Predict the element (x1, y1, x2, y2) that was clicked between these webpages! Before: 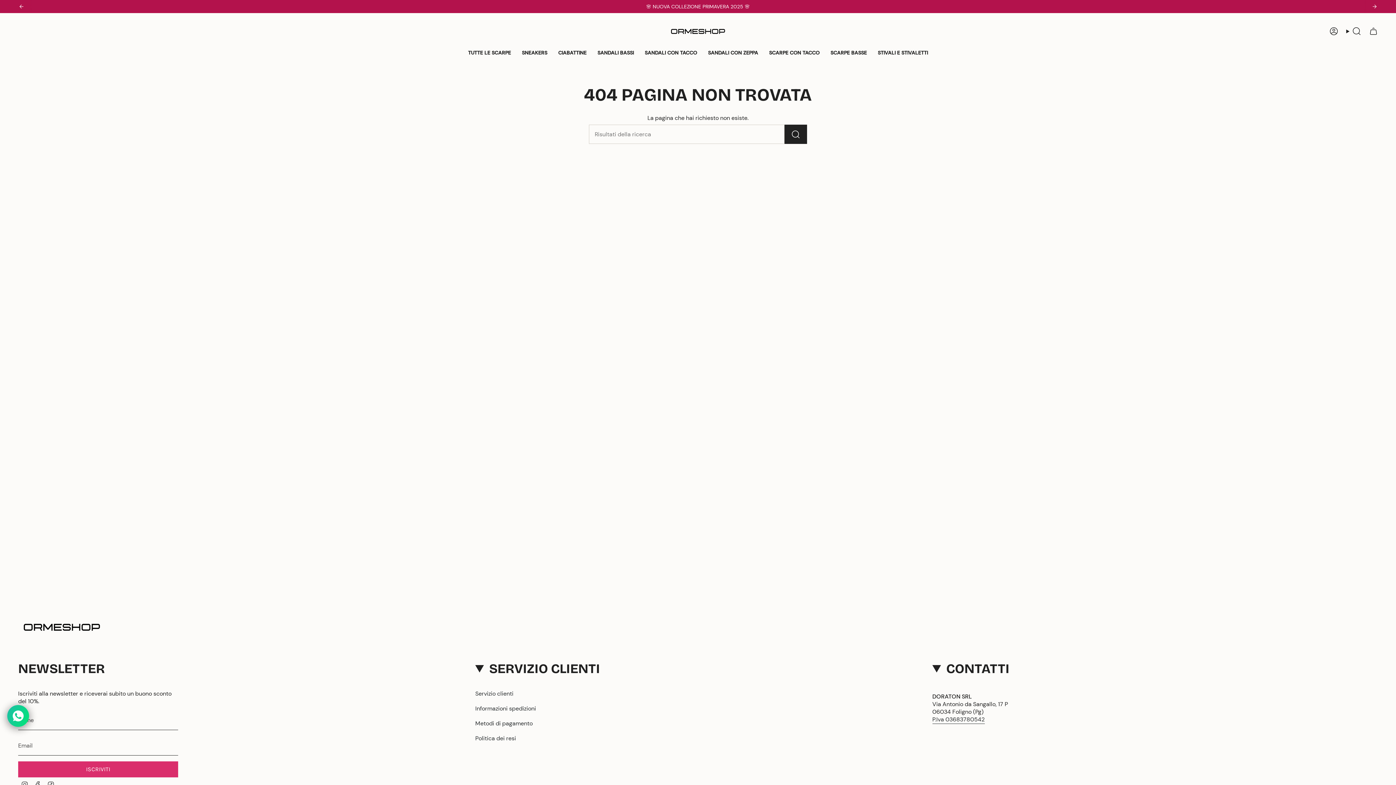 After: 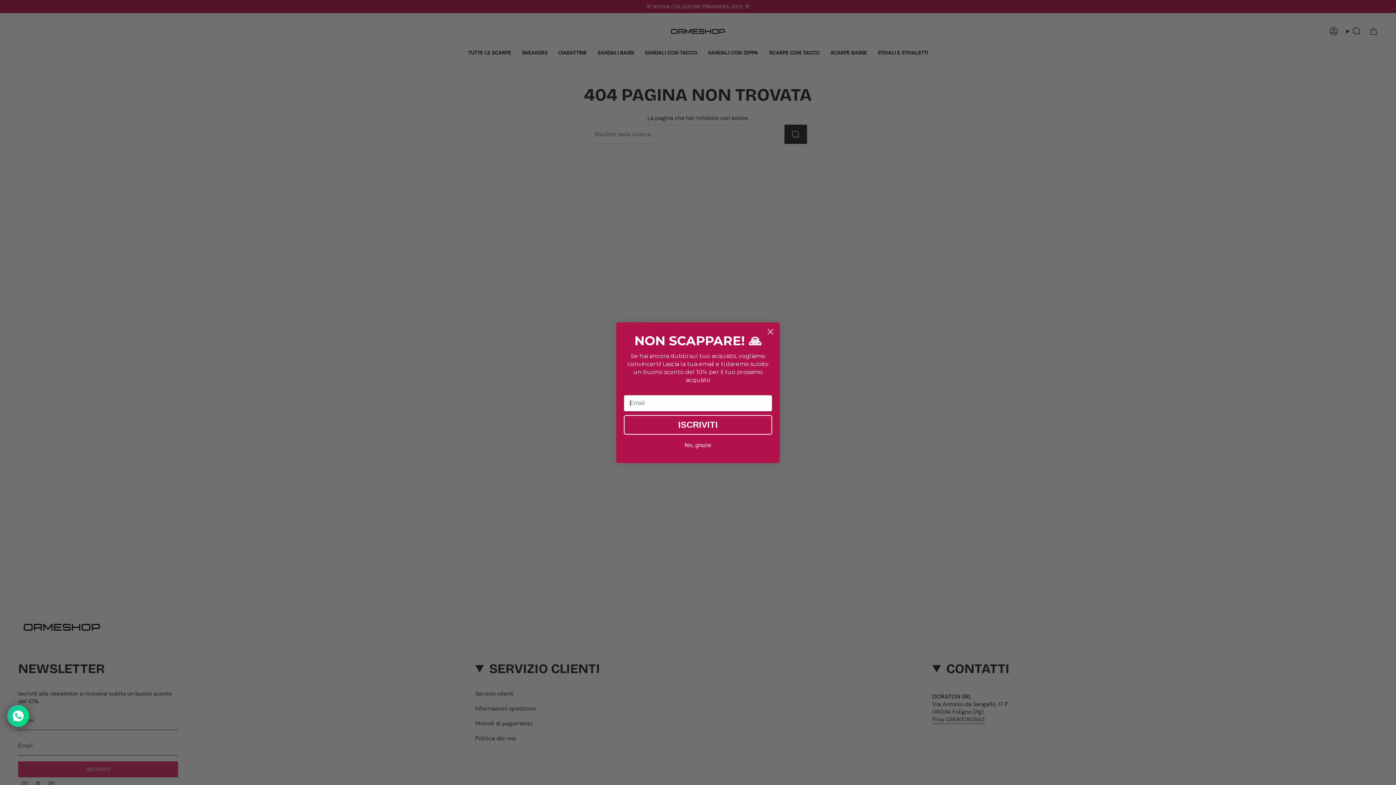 Action: bbox: (18, 3, 24, 9) label: Previous